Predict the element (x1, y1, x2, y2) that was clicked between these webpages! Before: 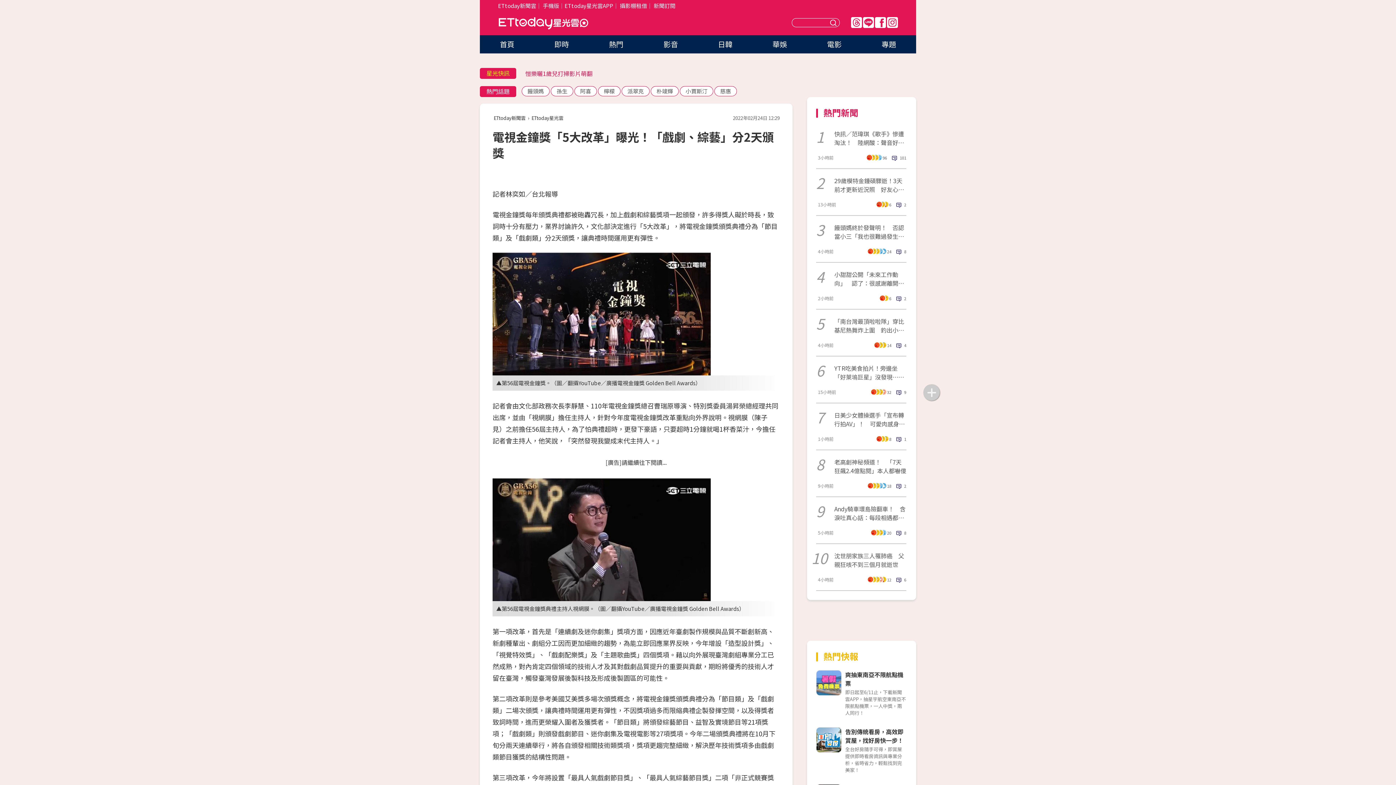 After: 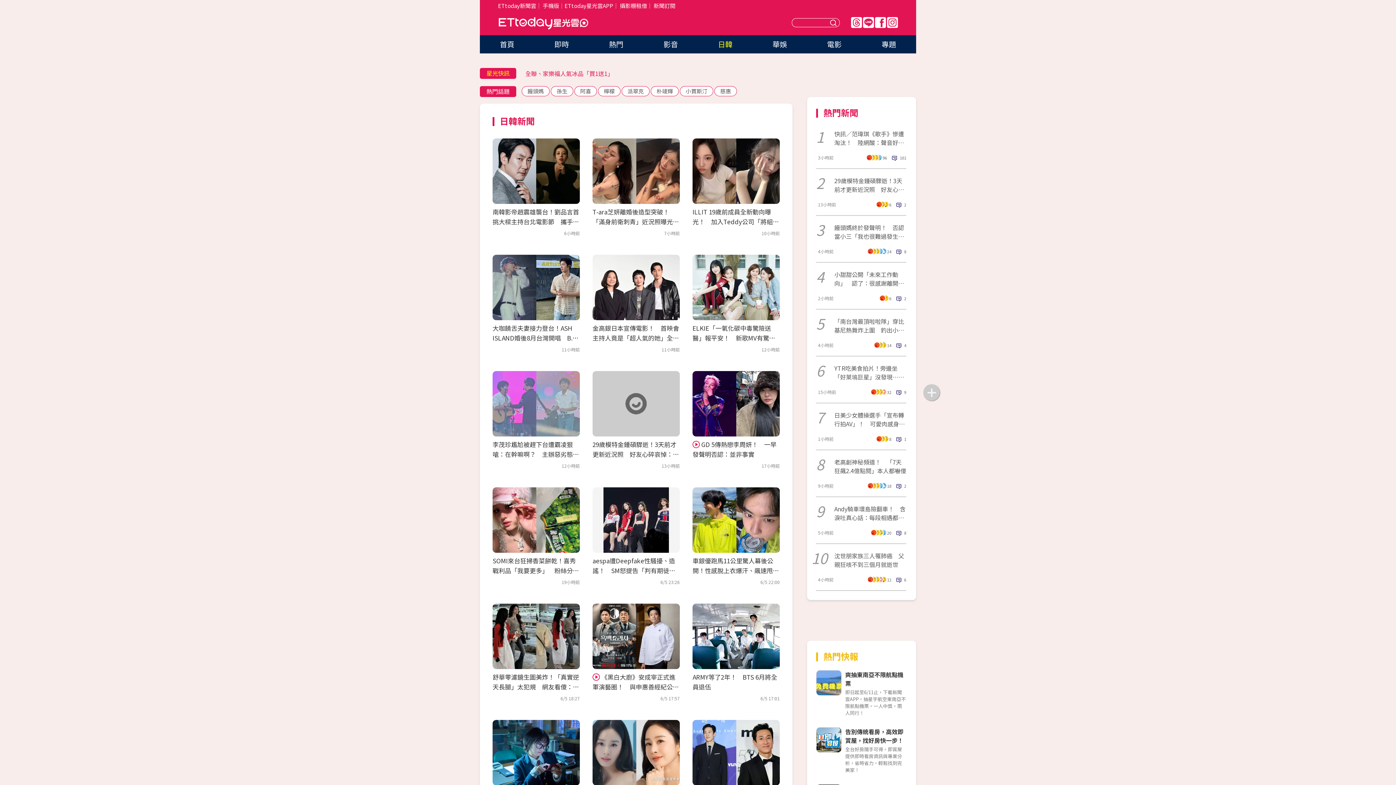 Action: label: 日韓 bbox: (718, 38, 732, 49)